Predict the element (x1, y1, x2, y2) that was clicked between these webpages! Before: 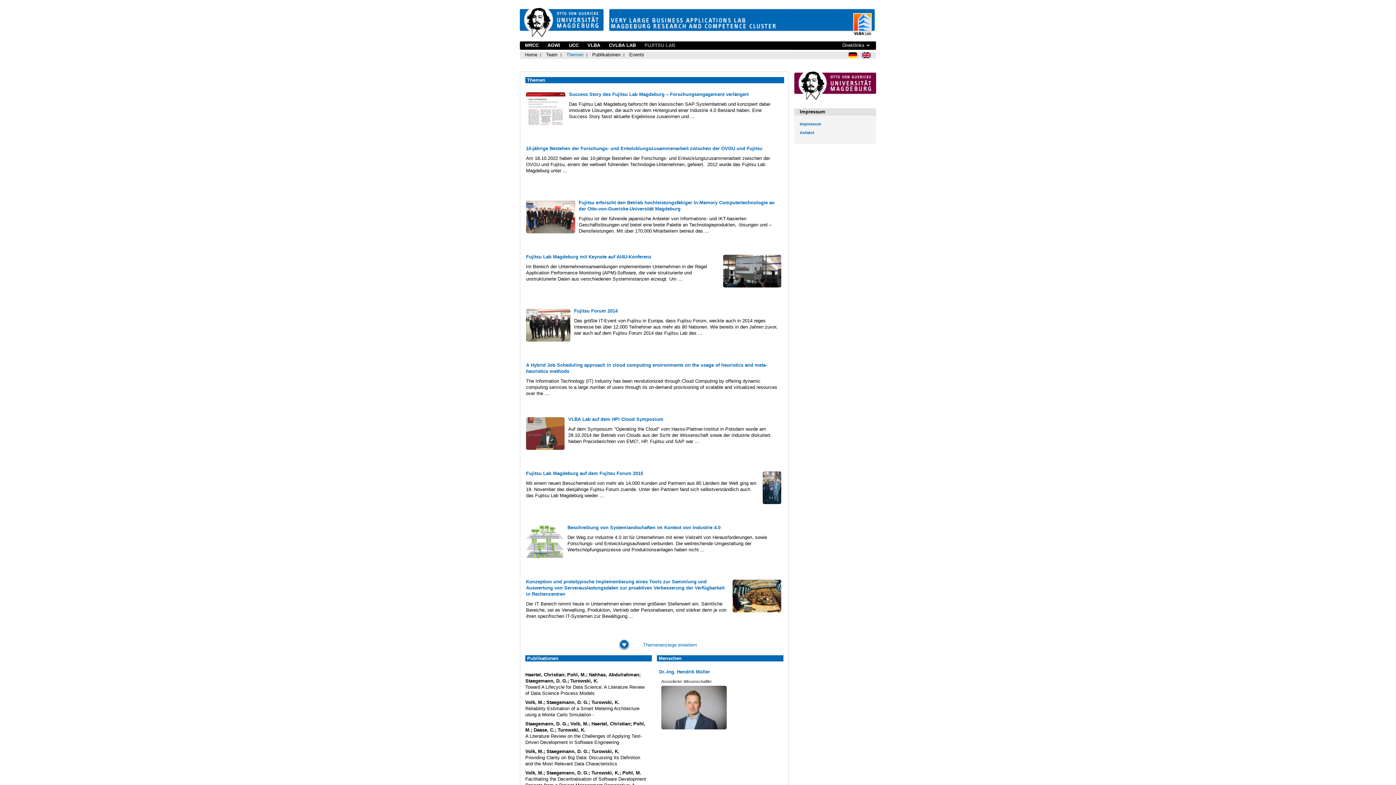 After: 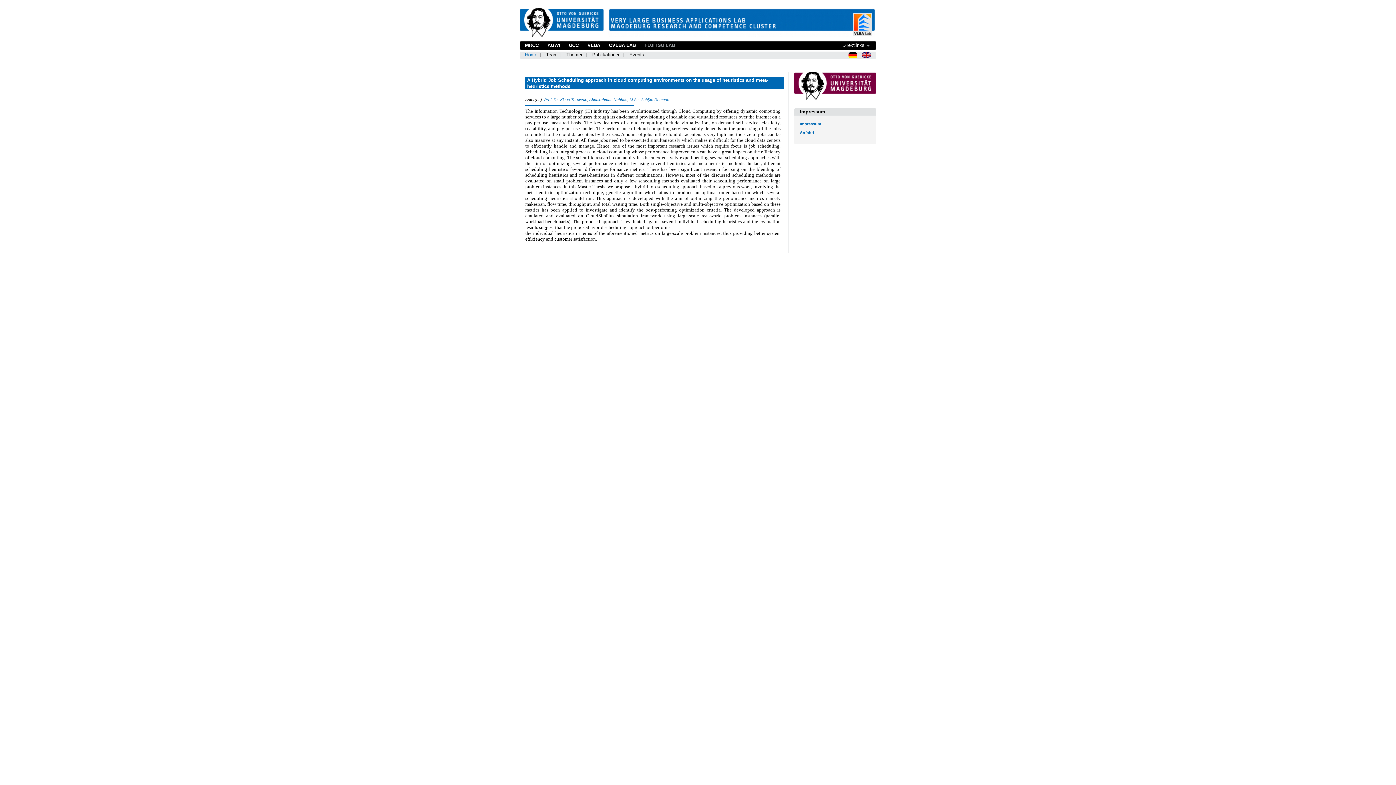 Action: bbox: (525, 390, 782, 396) label: A Hybrid Job Scheduling approach in cloud computing environments on the usage of heuristics and meta-heuristics methods
The Information Technology (IT) Industry has been revolutionized through Cloud Computing by offering dynamic computing services to a large number of users through its on-demand provisioning of scalable and virtualized resources over the ...